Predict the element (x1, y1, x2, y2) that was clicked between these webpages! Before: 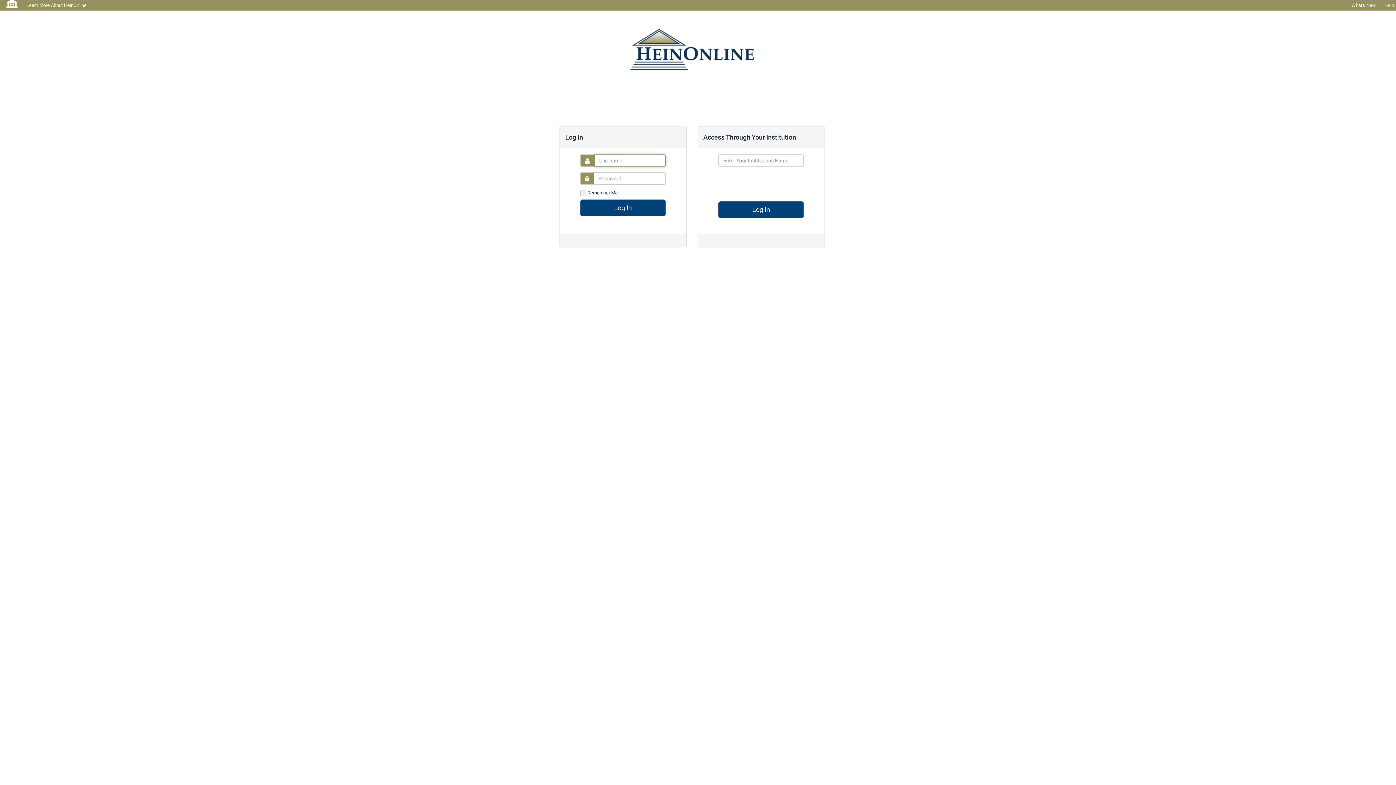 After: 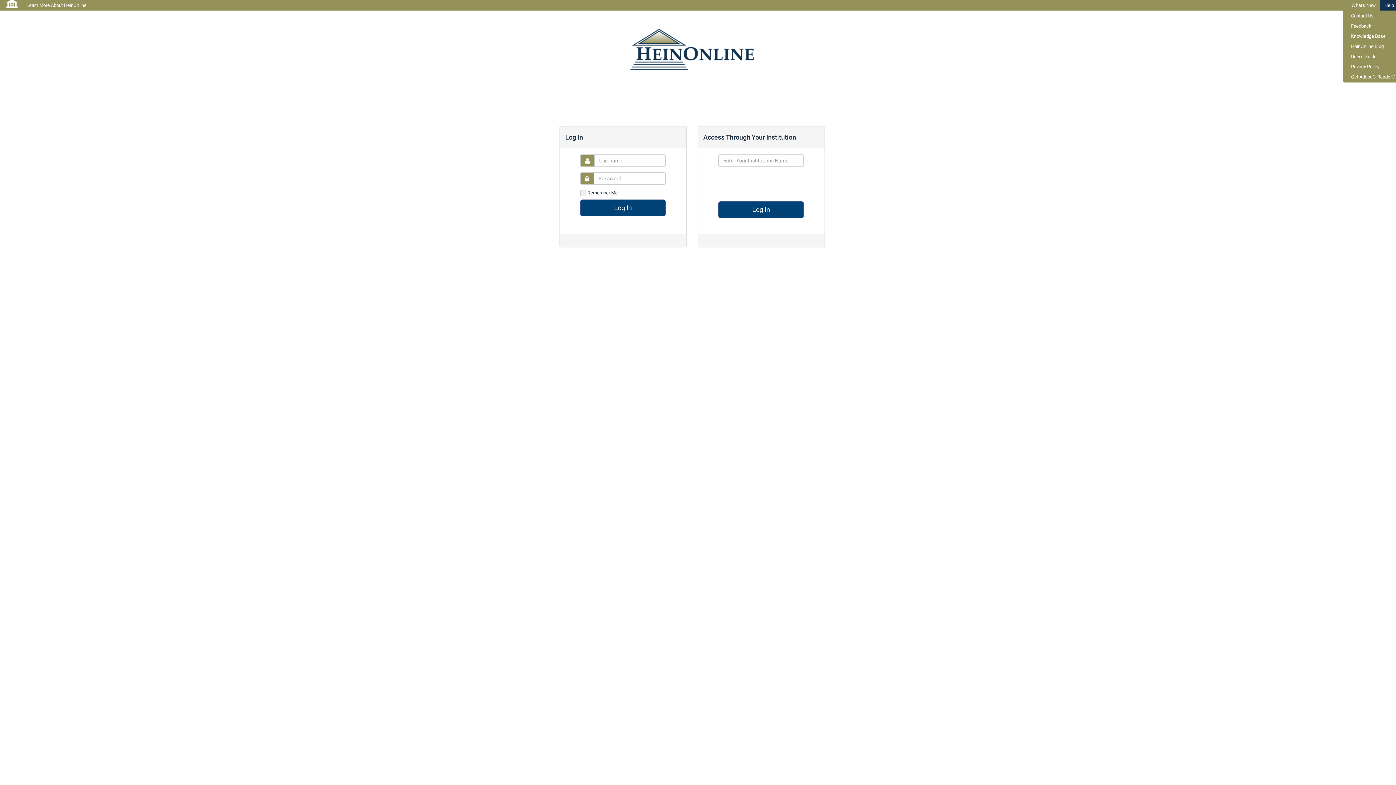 Action: bbox: (1380, 0, 1403, 10) label: Help 